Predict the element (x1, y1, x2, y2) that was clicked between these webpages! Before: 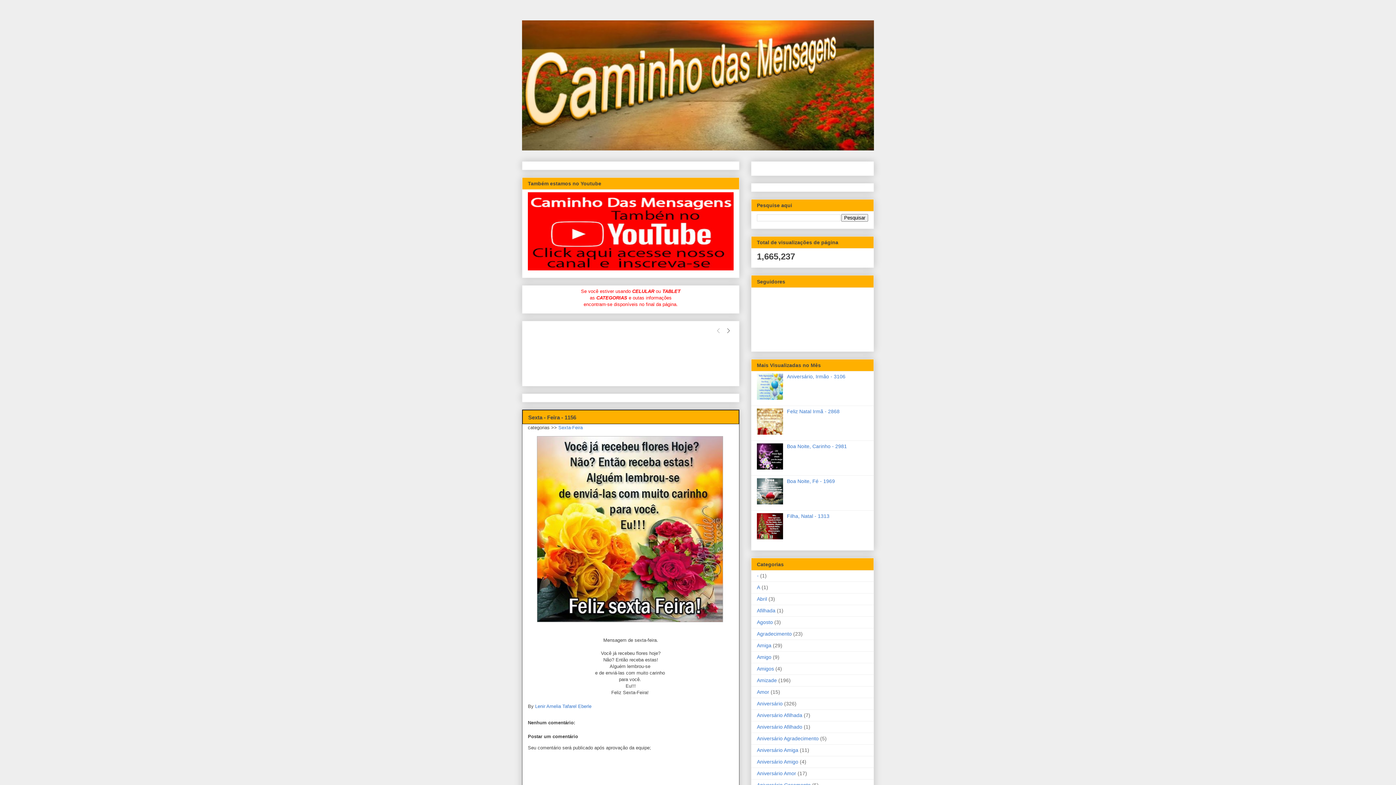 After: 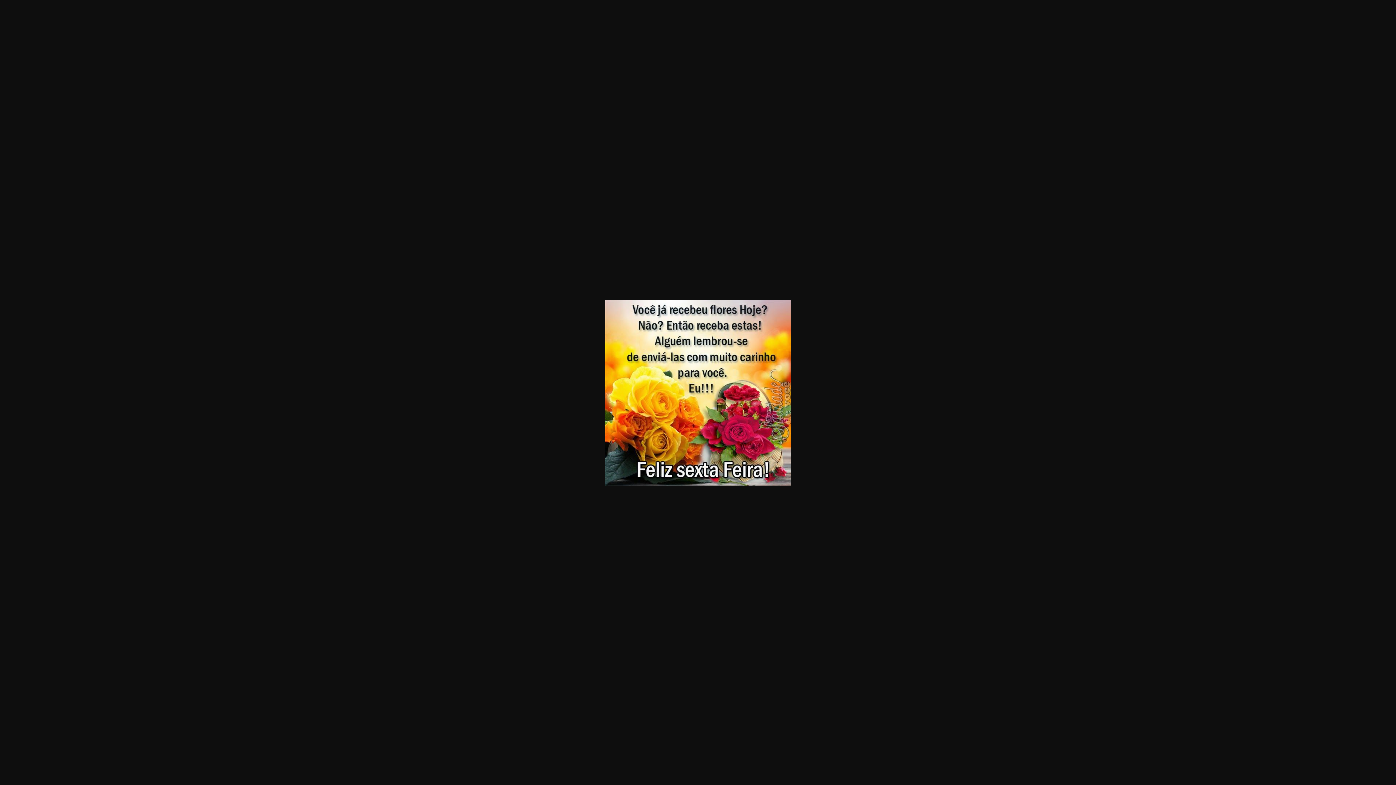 Action: label:   bbox: (537, 618, 724, 623)